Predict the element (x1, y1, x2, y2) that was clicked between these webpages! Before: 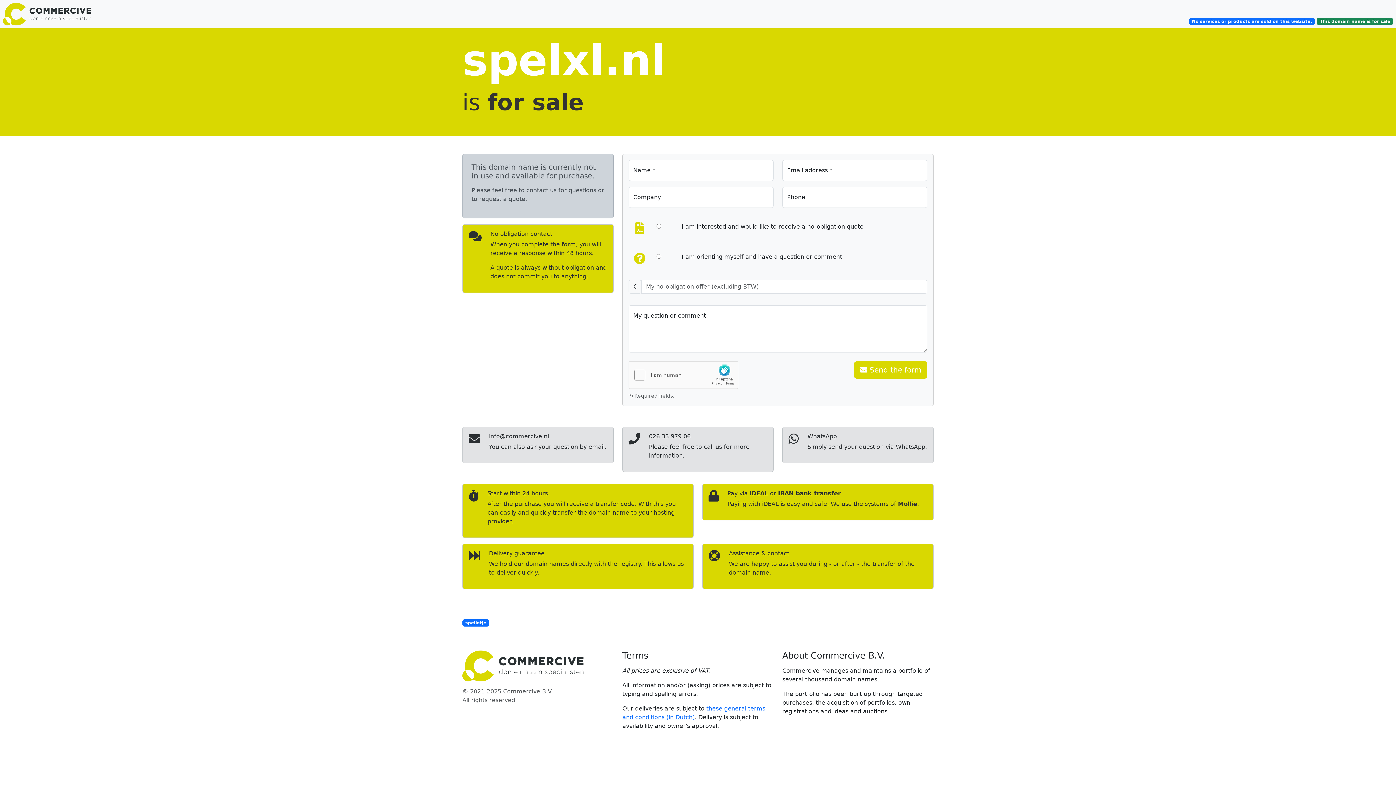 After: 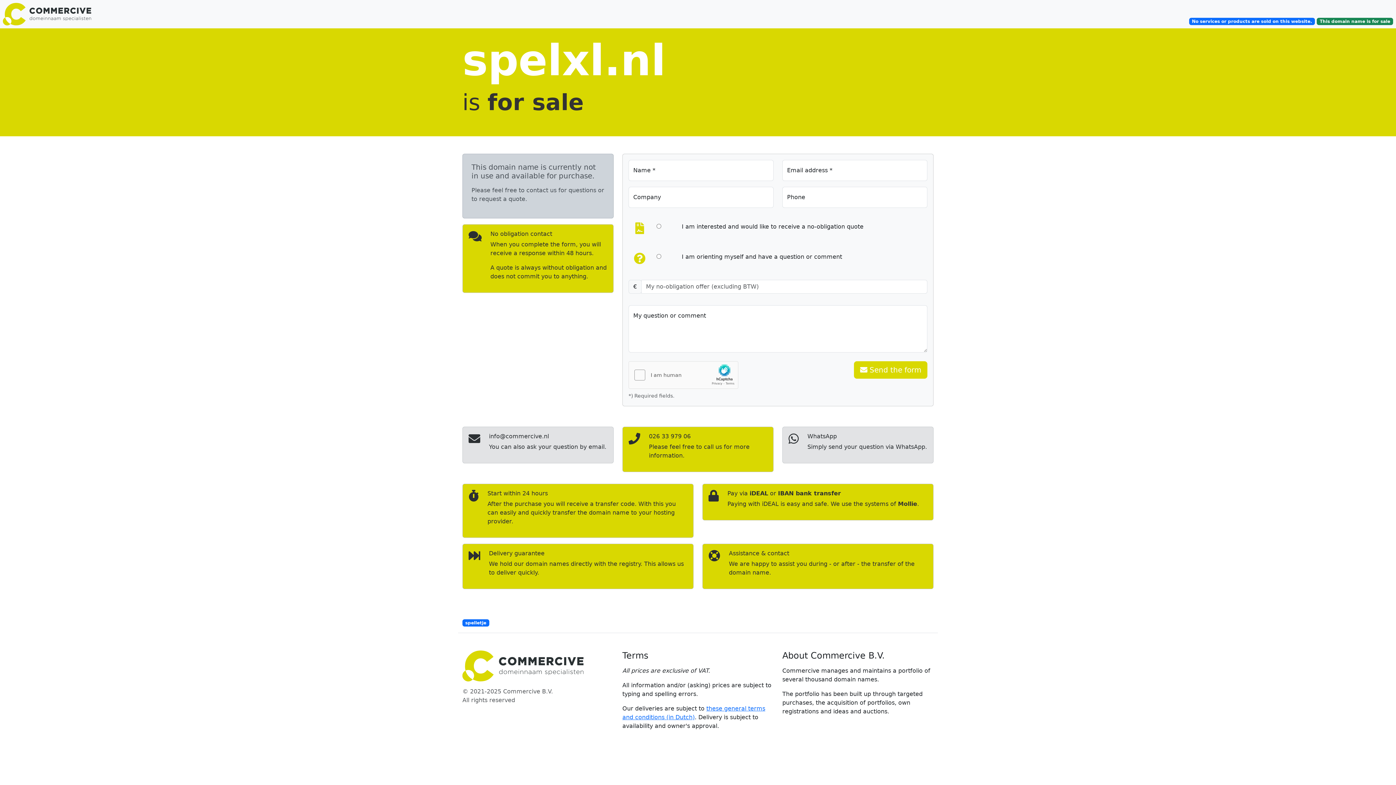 Action: label: 026 33 979 06

Please feel free to call us for more information. bbox: (622, 426, 773, 472)